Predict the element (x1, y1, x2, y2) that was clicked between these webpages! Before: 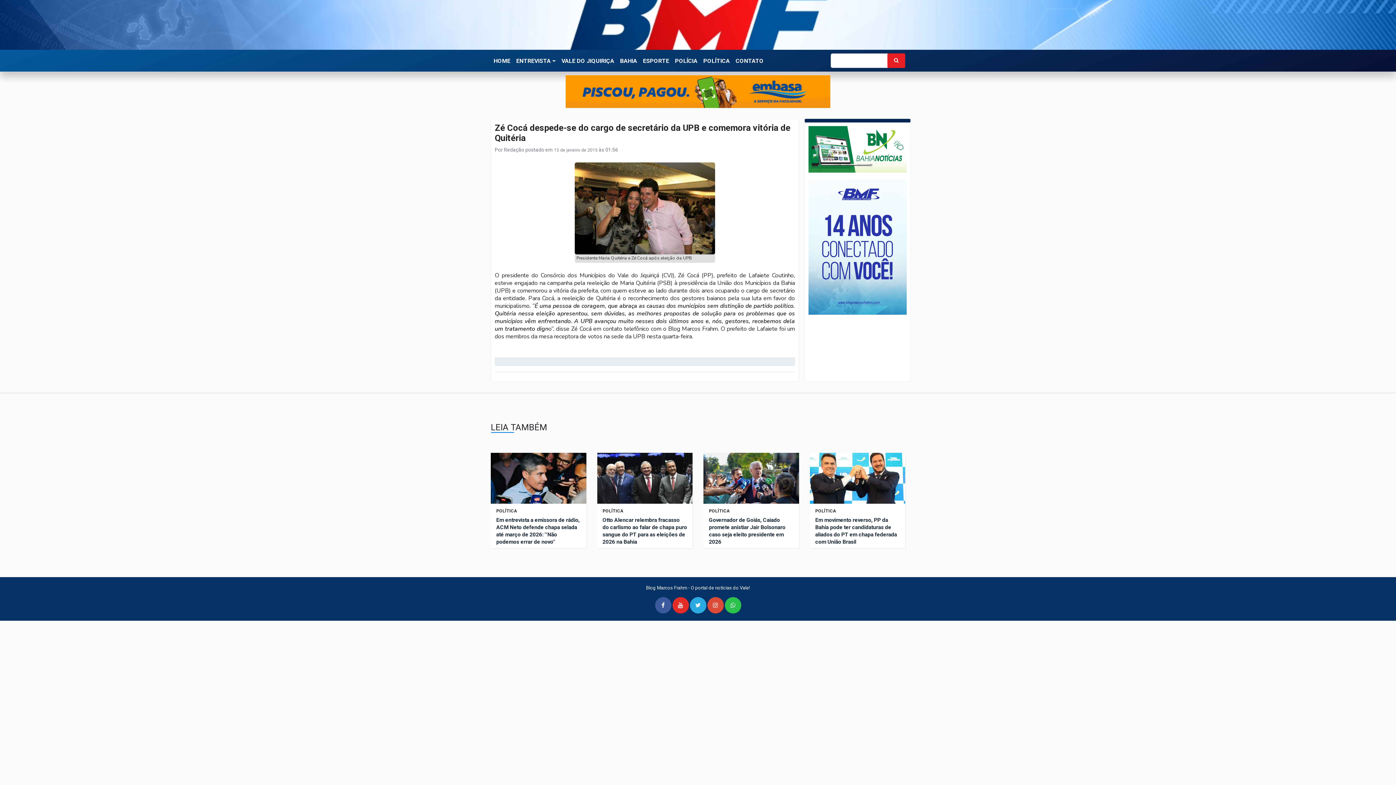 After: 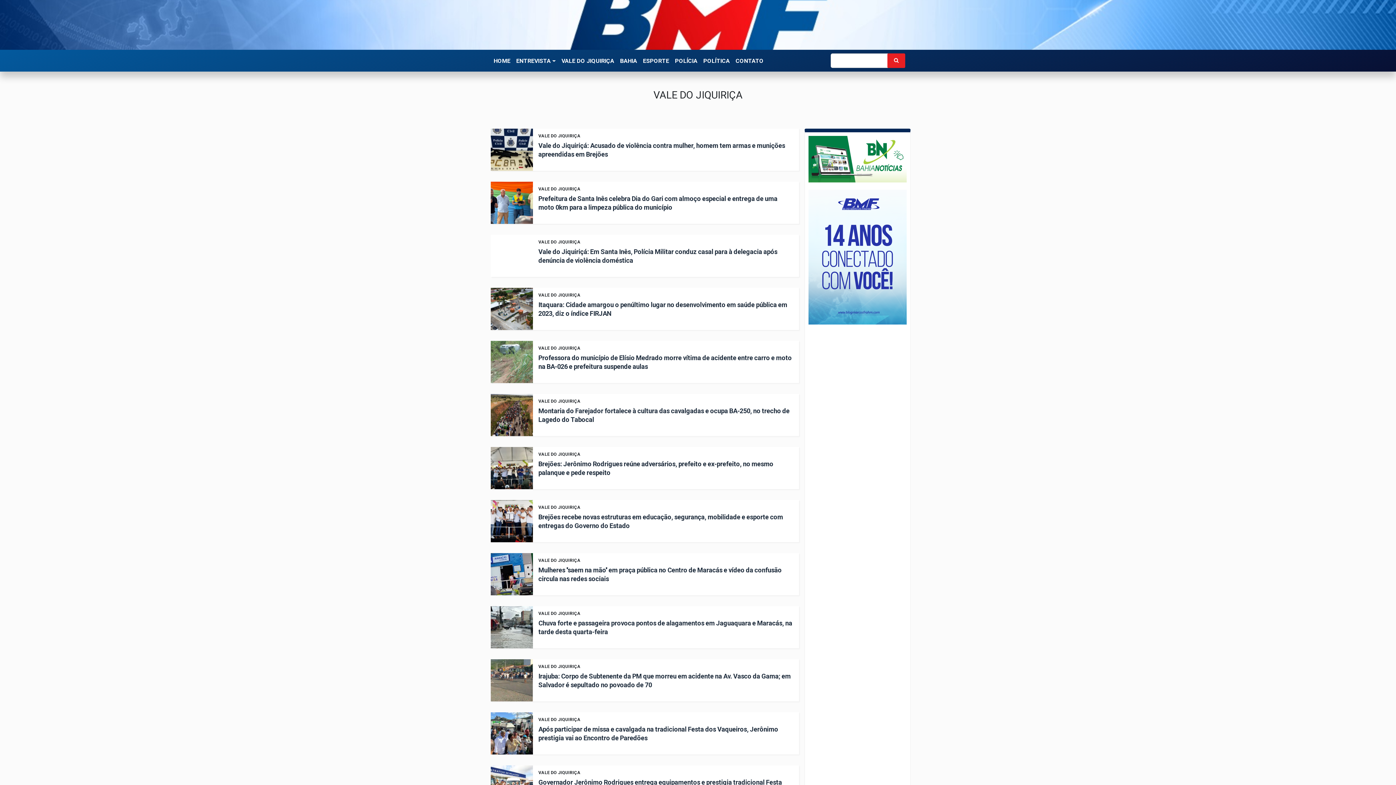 Action: bbox: (558, 53, 617, 69) label: VALE DO JIQUIRIÇA